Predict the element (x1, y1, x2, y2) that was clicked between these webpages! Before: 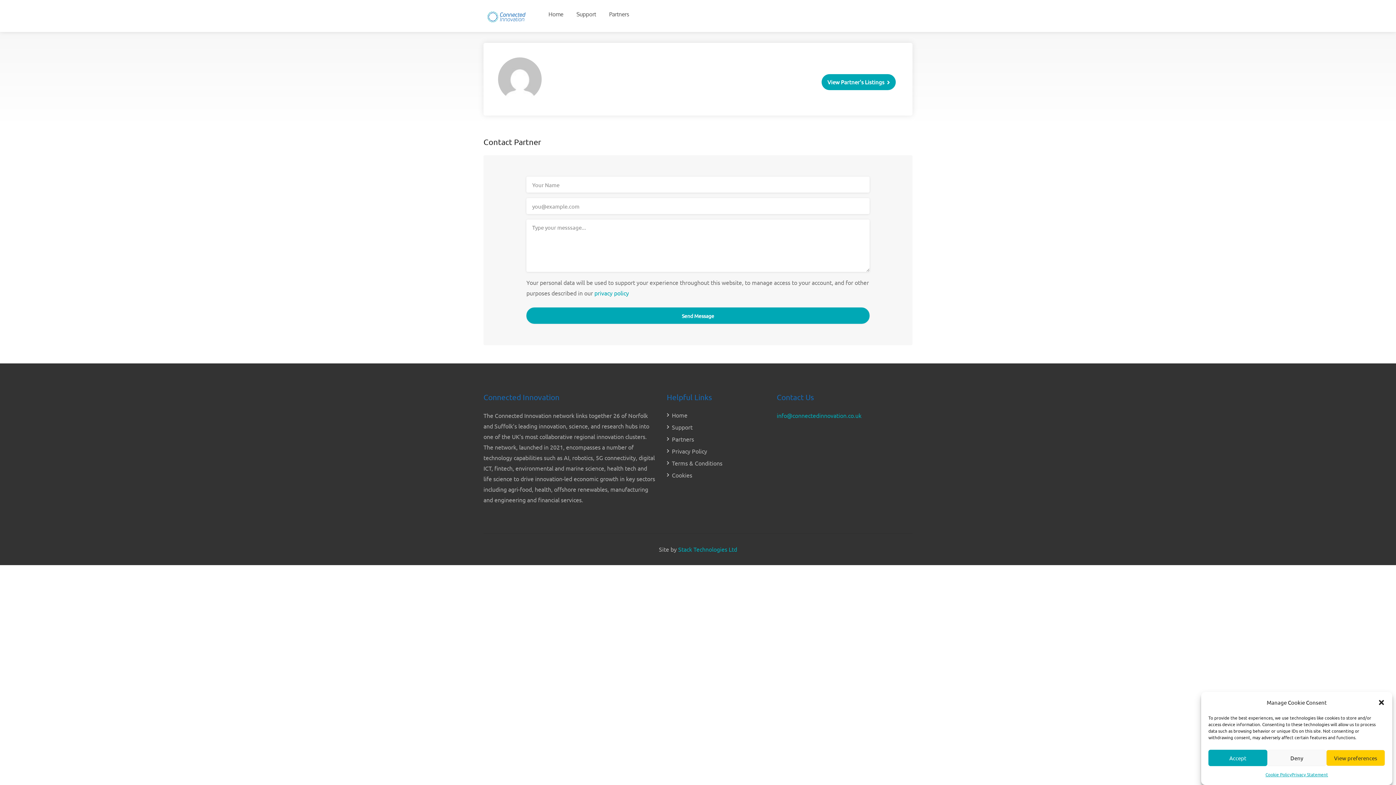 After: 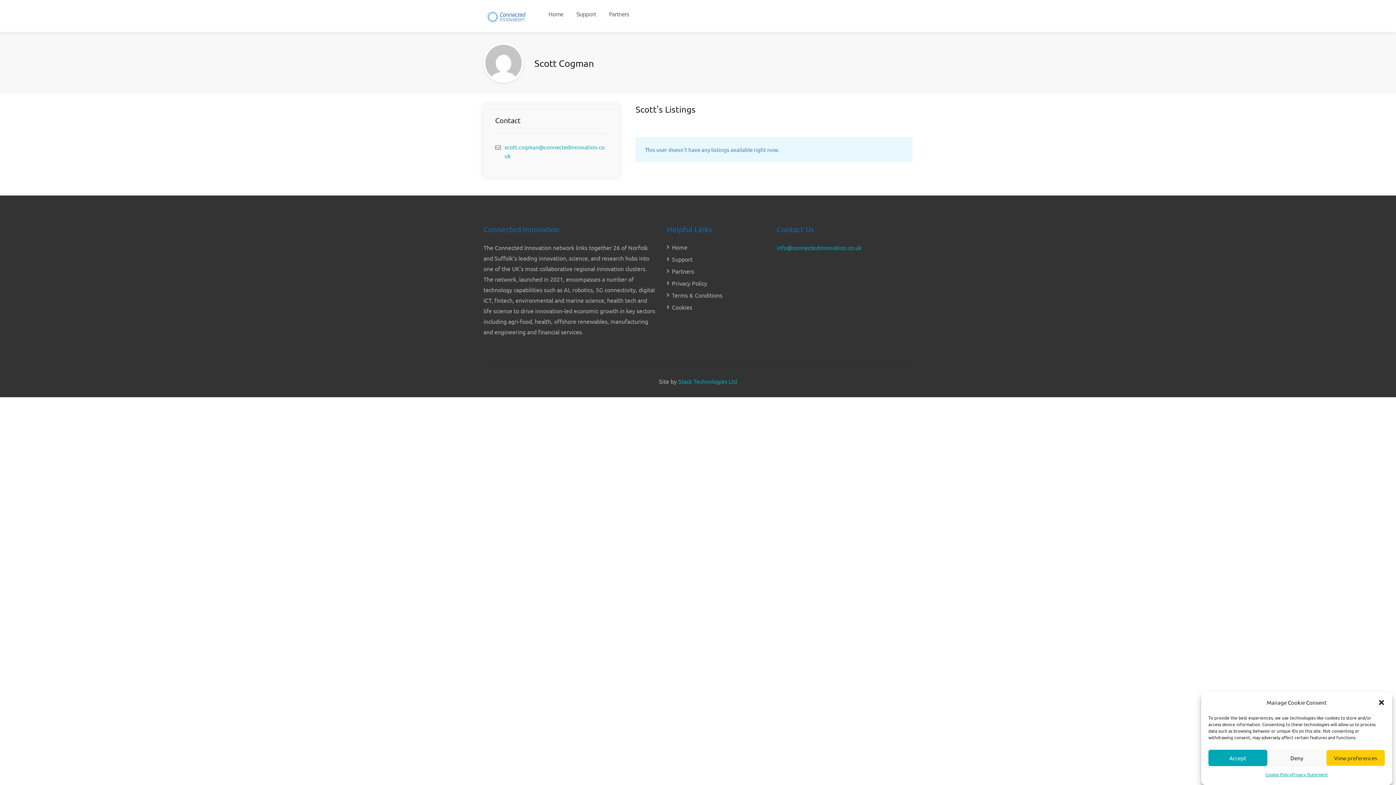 Action: label: View Partner's Listings bbox: (821, 74, 896, 90)